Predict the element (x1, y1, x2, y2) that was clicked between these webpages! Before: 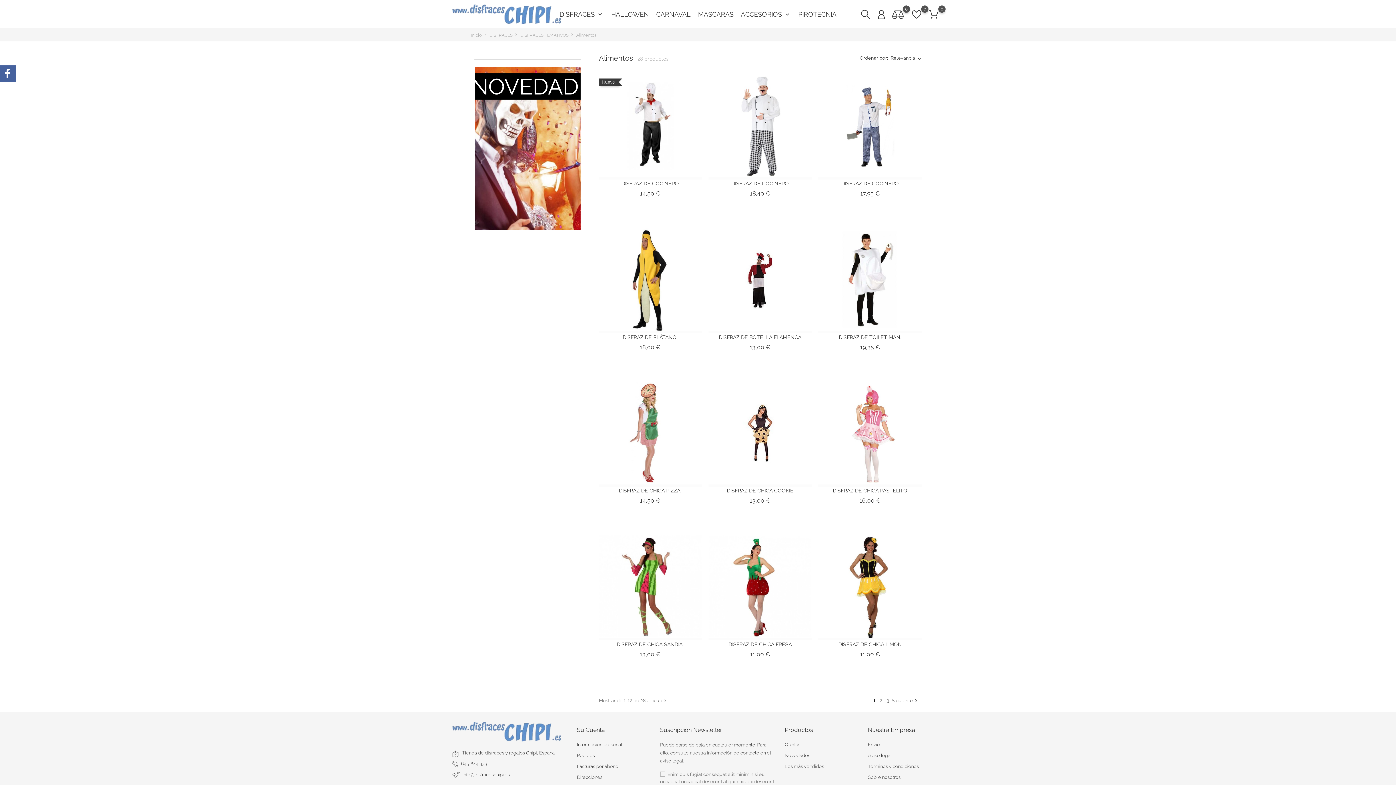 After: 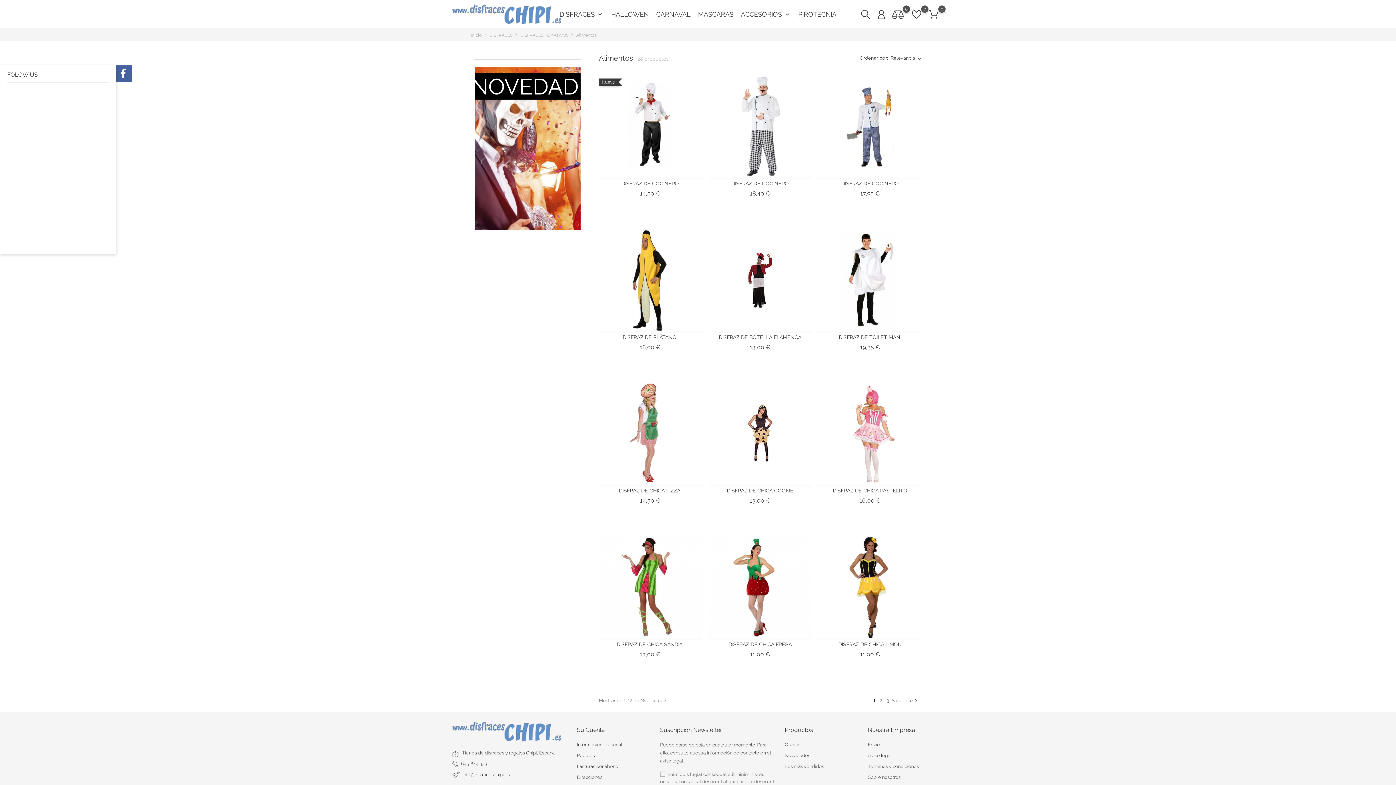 Action: bbox: (0, 65, 16, 81)